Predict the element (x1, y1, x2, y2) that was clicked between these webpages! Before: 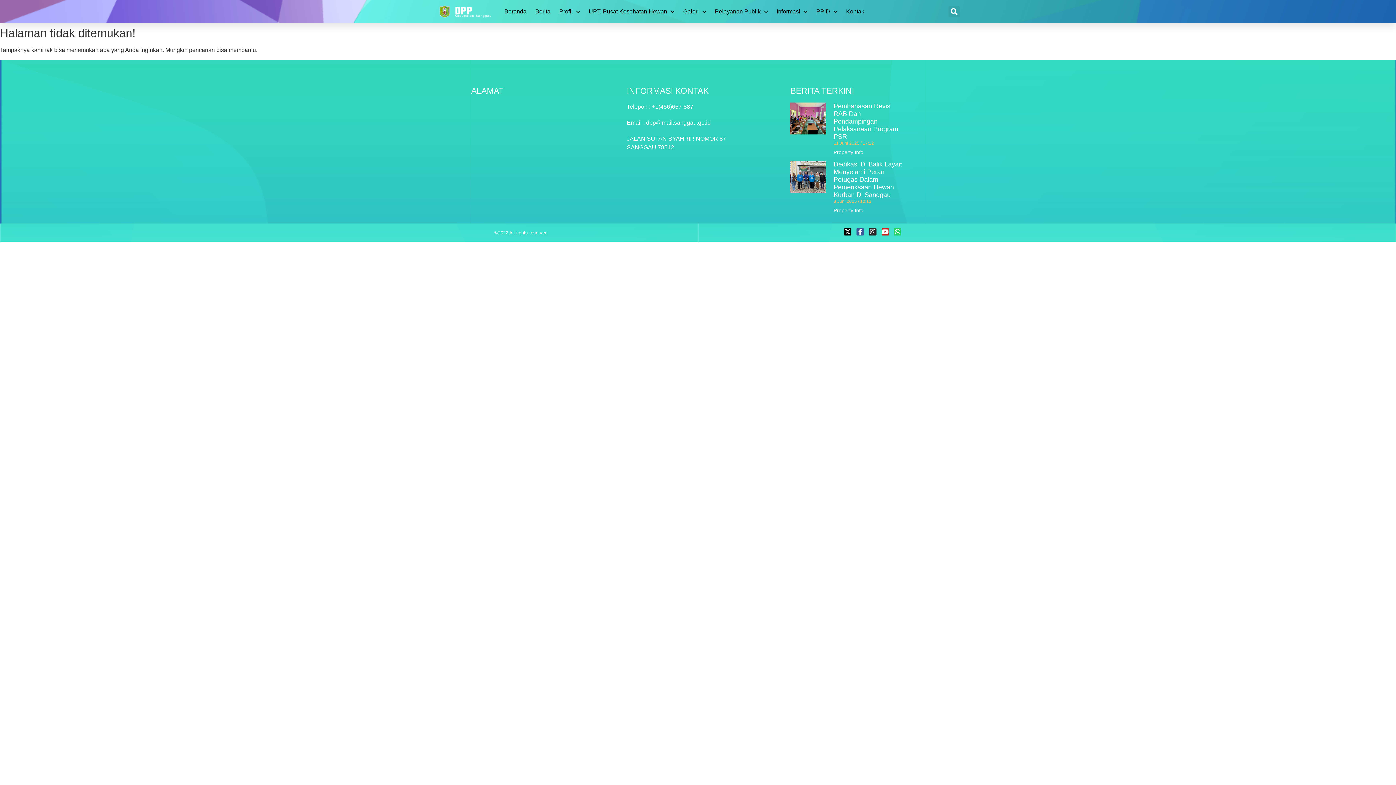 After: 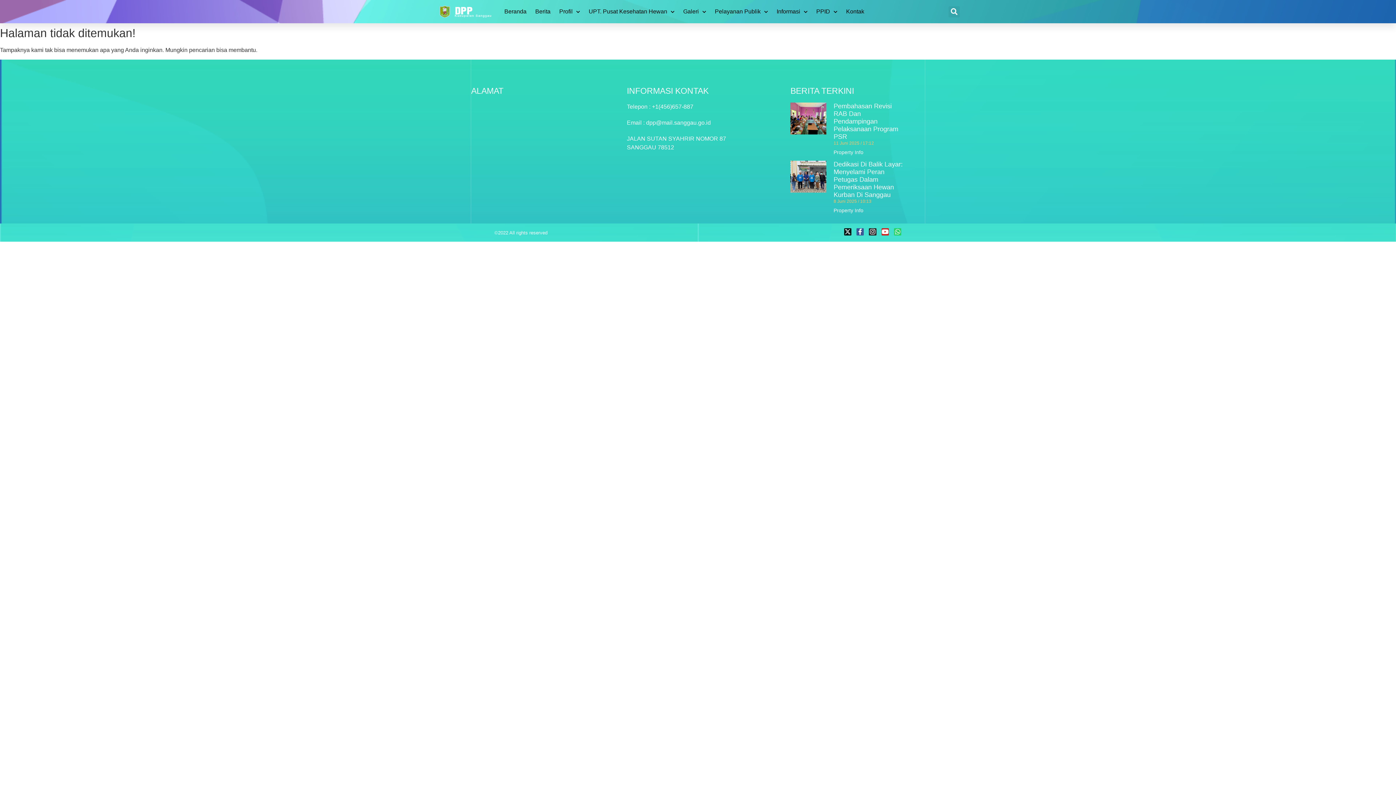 Action: label: X-twitter bbox: (844, 228, 851, 235)